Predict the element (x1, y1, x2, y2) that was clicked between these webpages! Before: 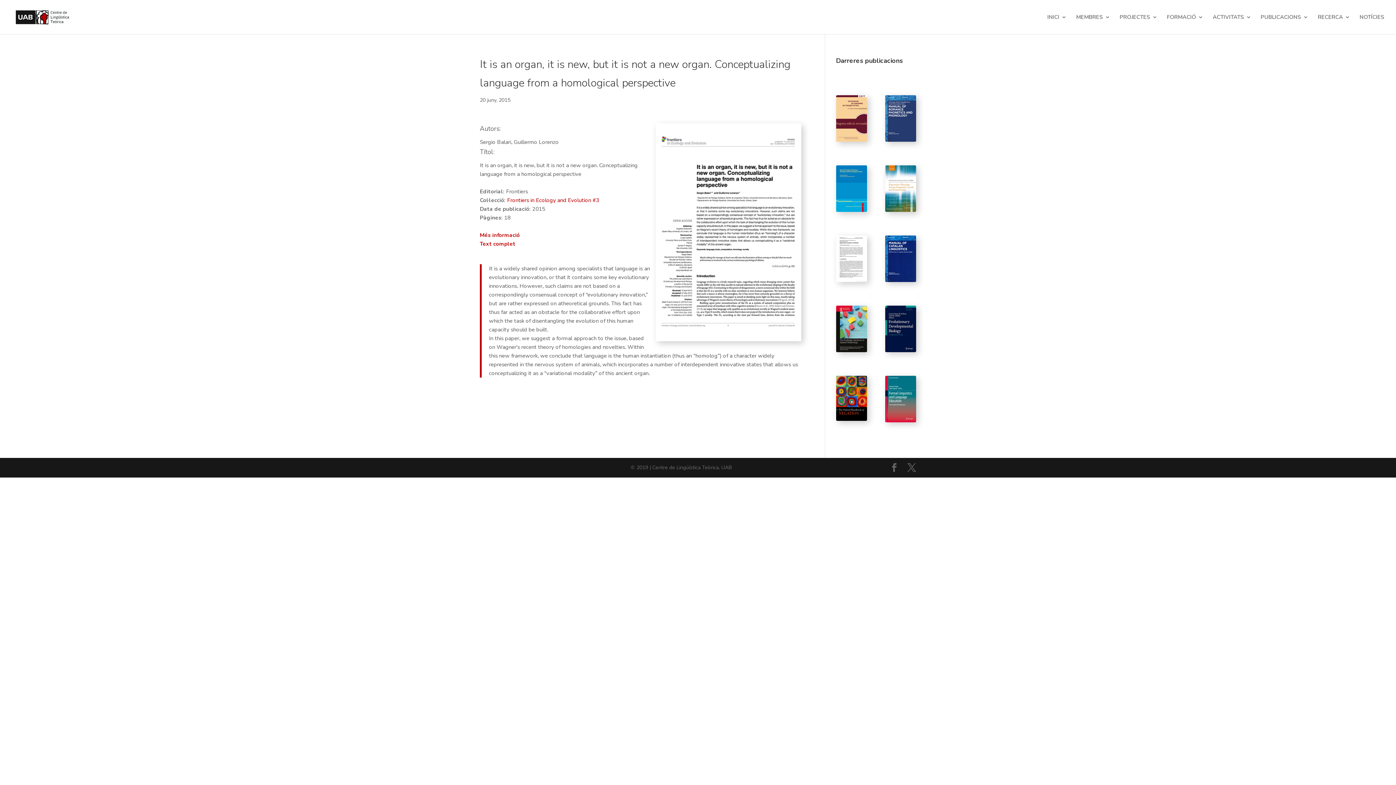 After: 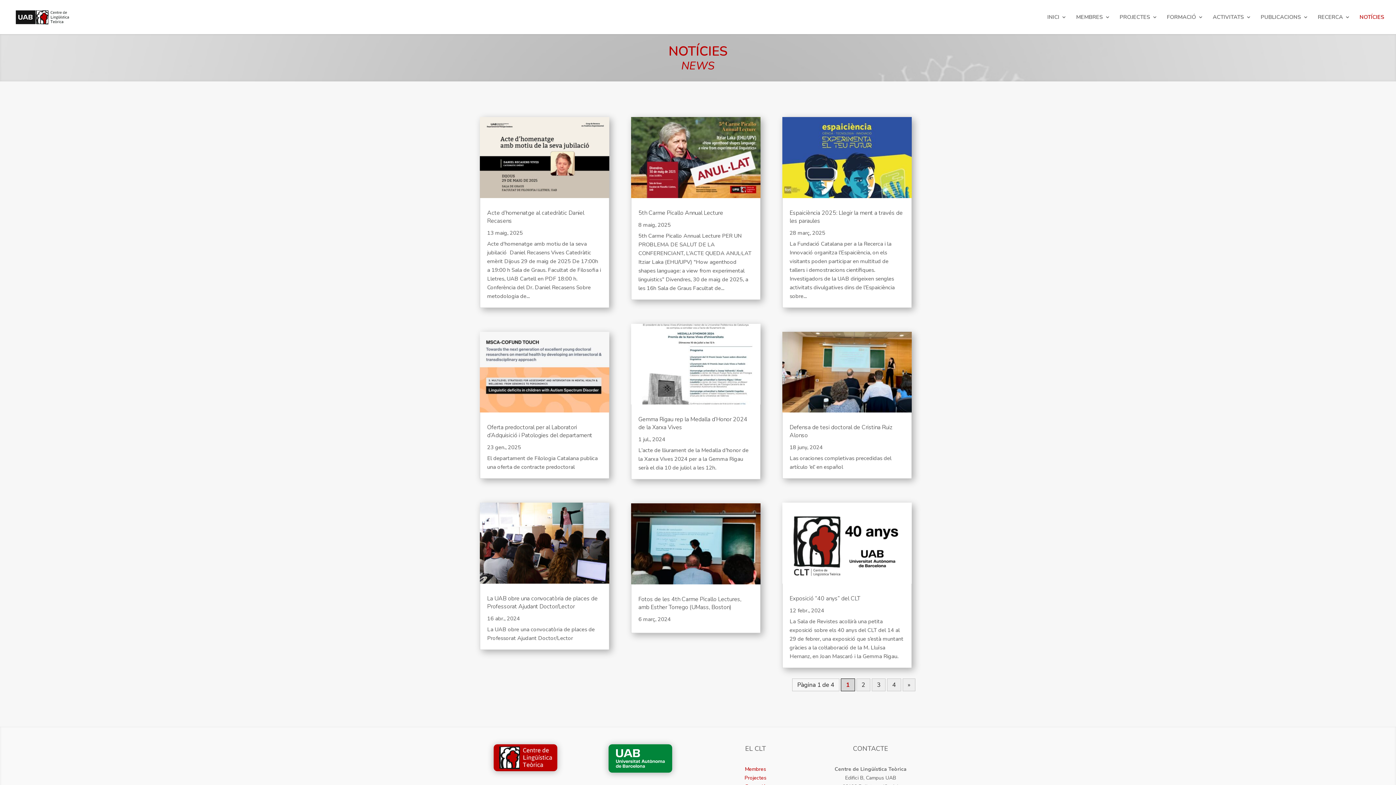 Action: bbox: (1360, 14, 1384, 34) label: NOTÍCIES